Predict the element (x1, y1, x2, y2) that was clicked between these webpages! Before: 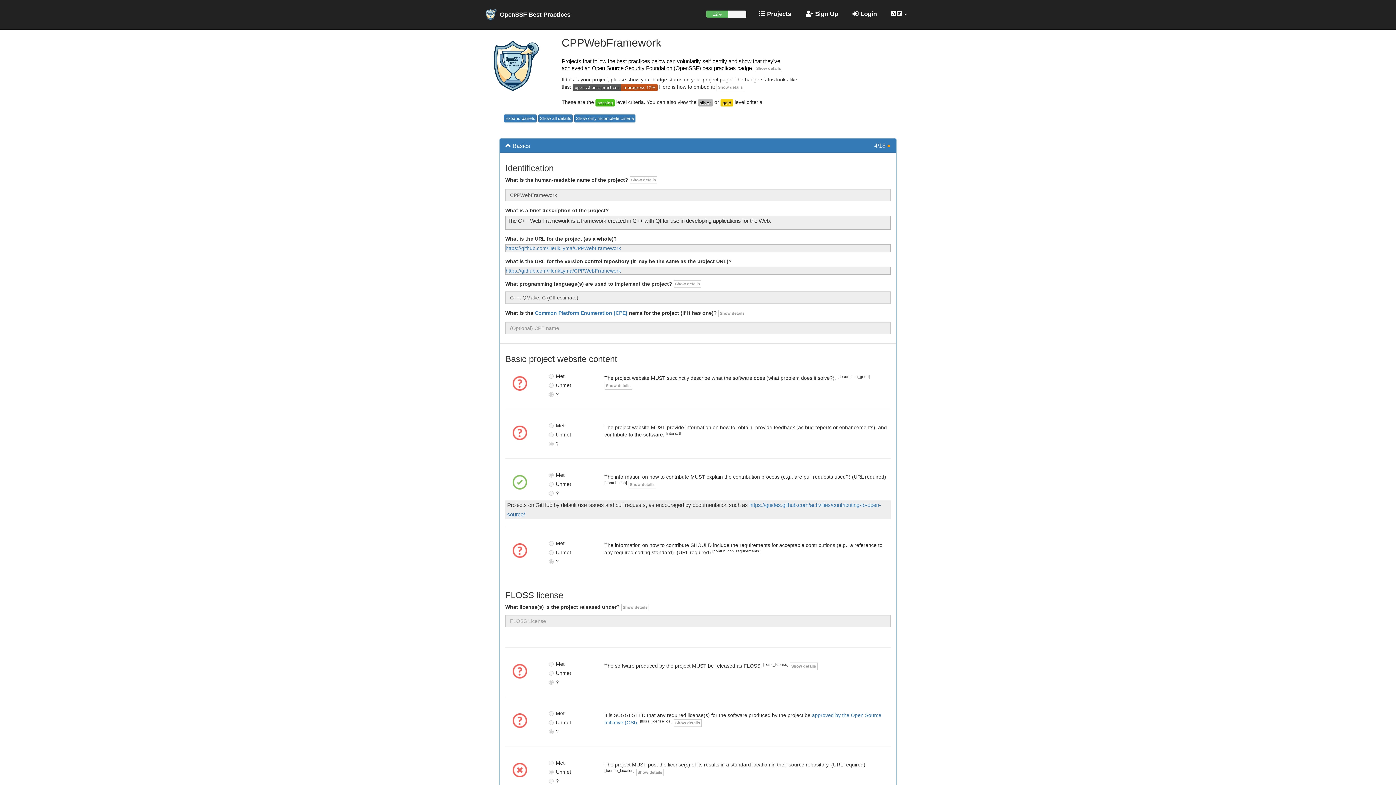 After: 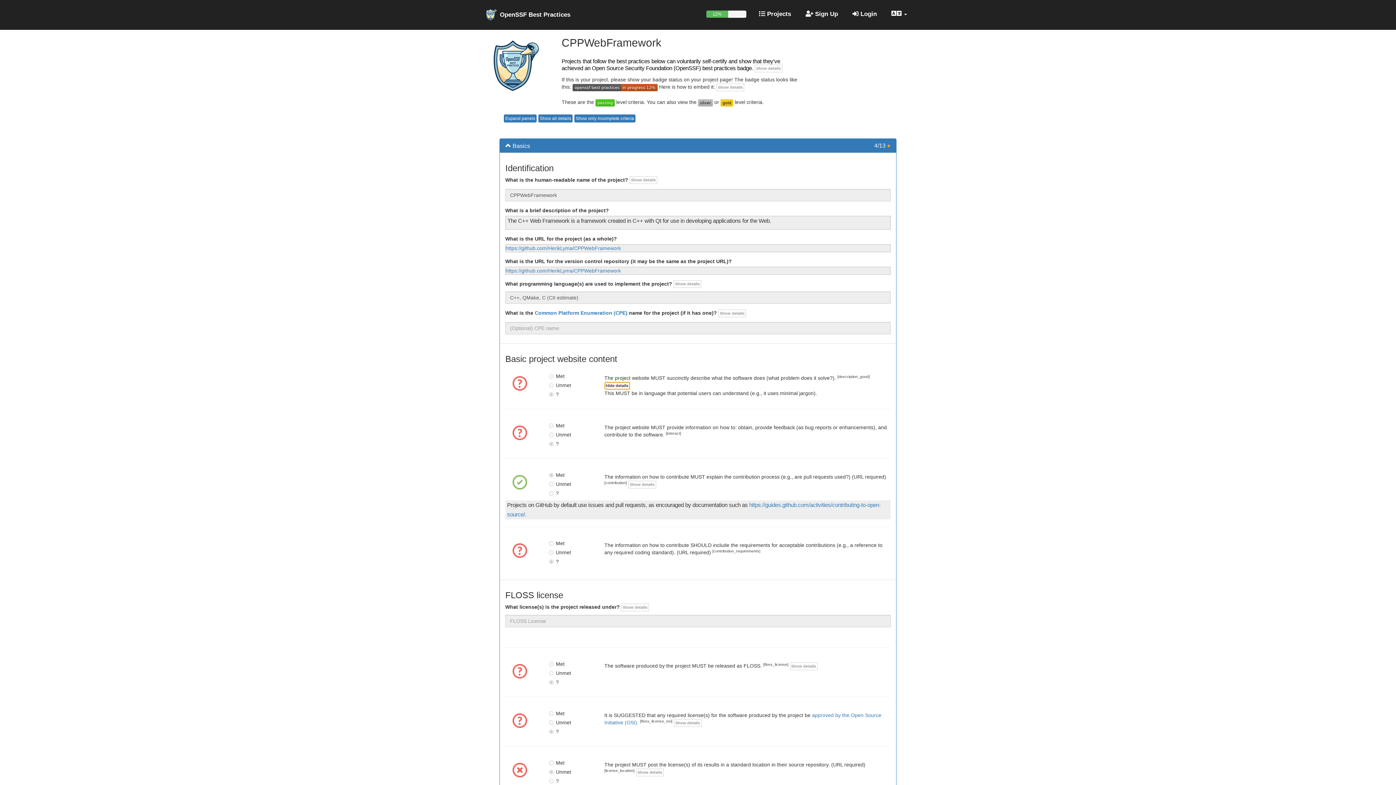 Action: label: Show details bbox: (604, 382, 632, 389)